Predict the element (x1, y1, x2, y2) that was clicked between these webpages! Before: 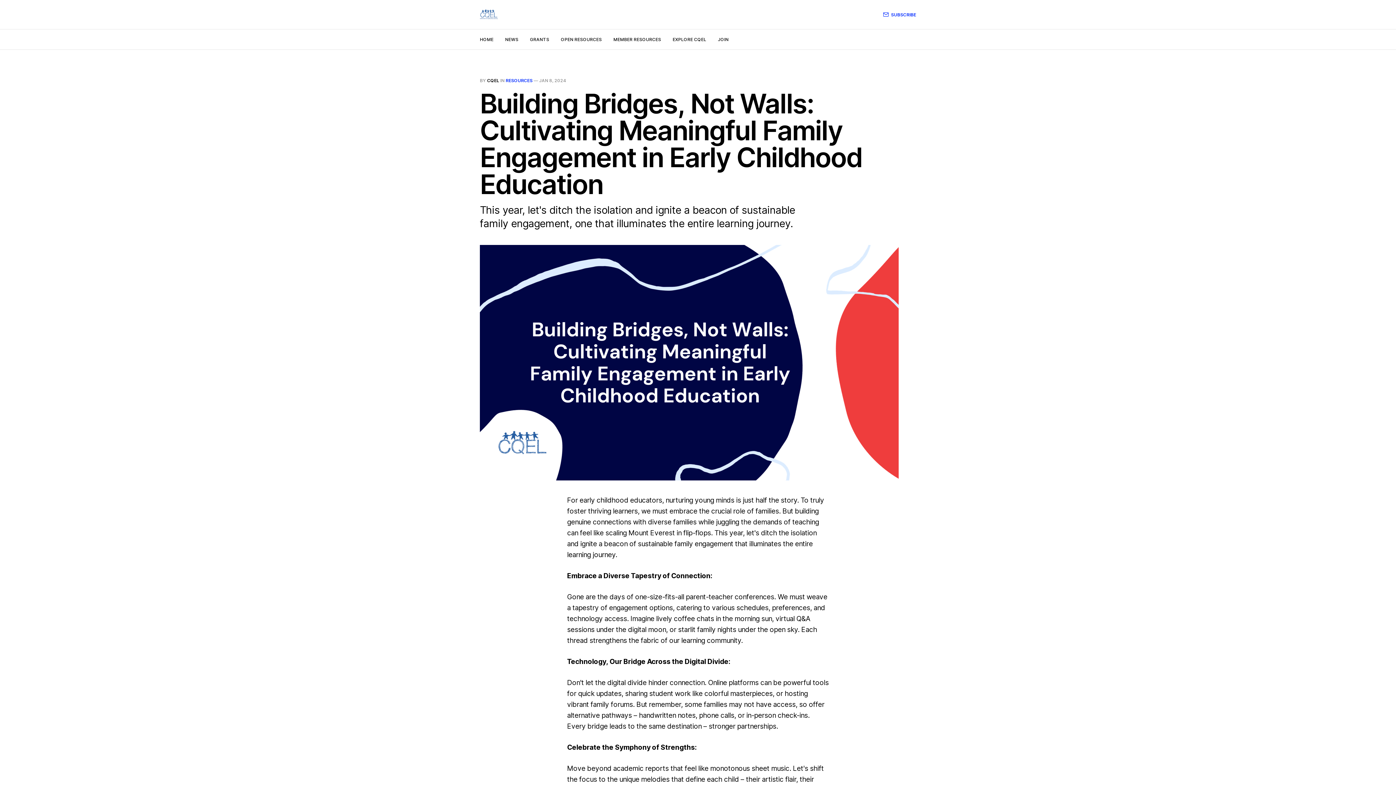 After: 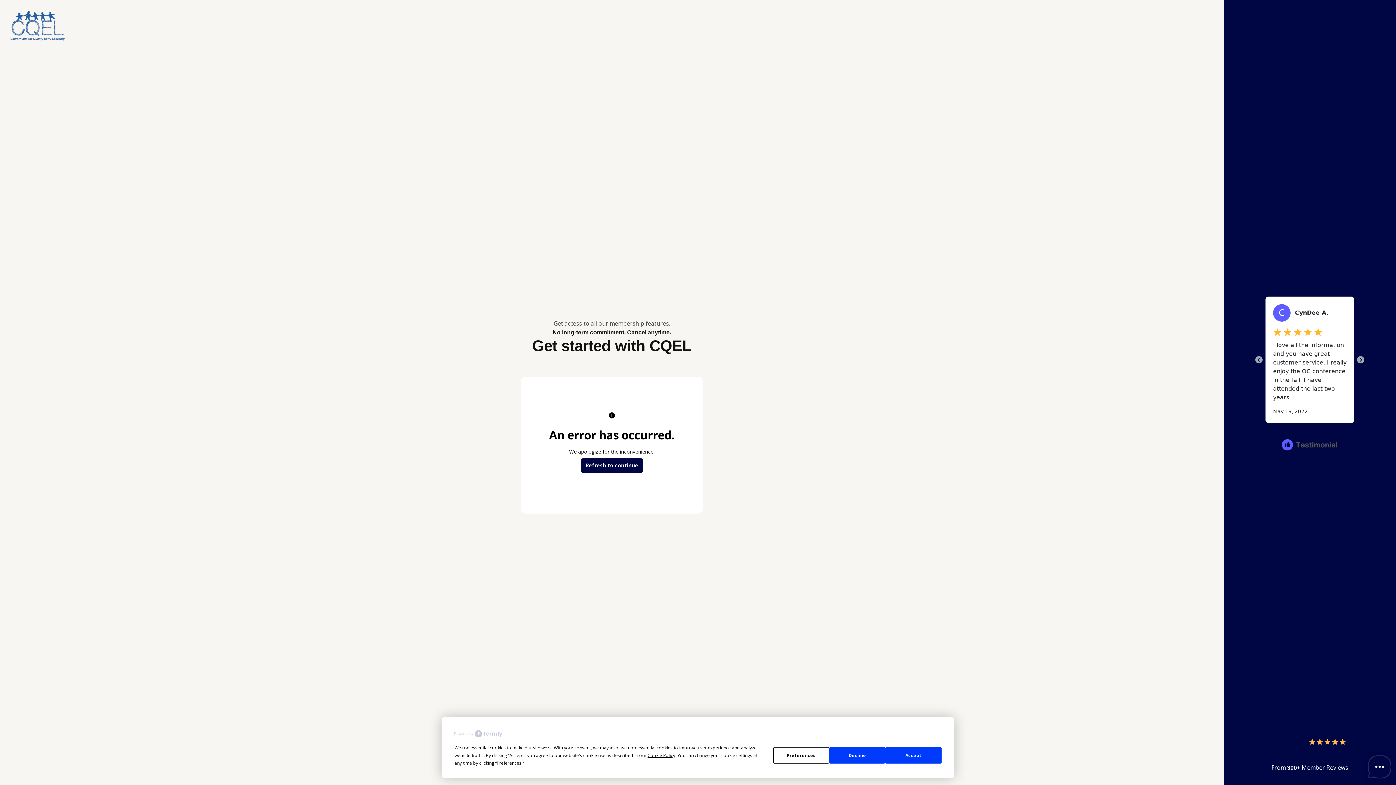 Action: bbox: (718, 36, 728, 42) label: JOIN